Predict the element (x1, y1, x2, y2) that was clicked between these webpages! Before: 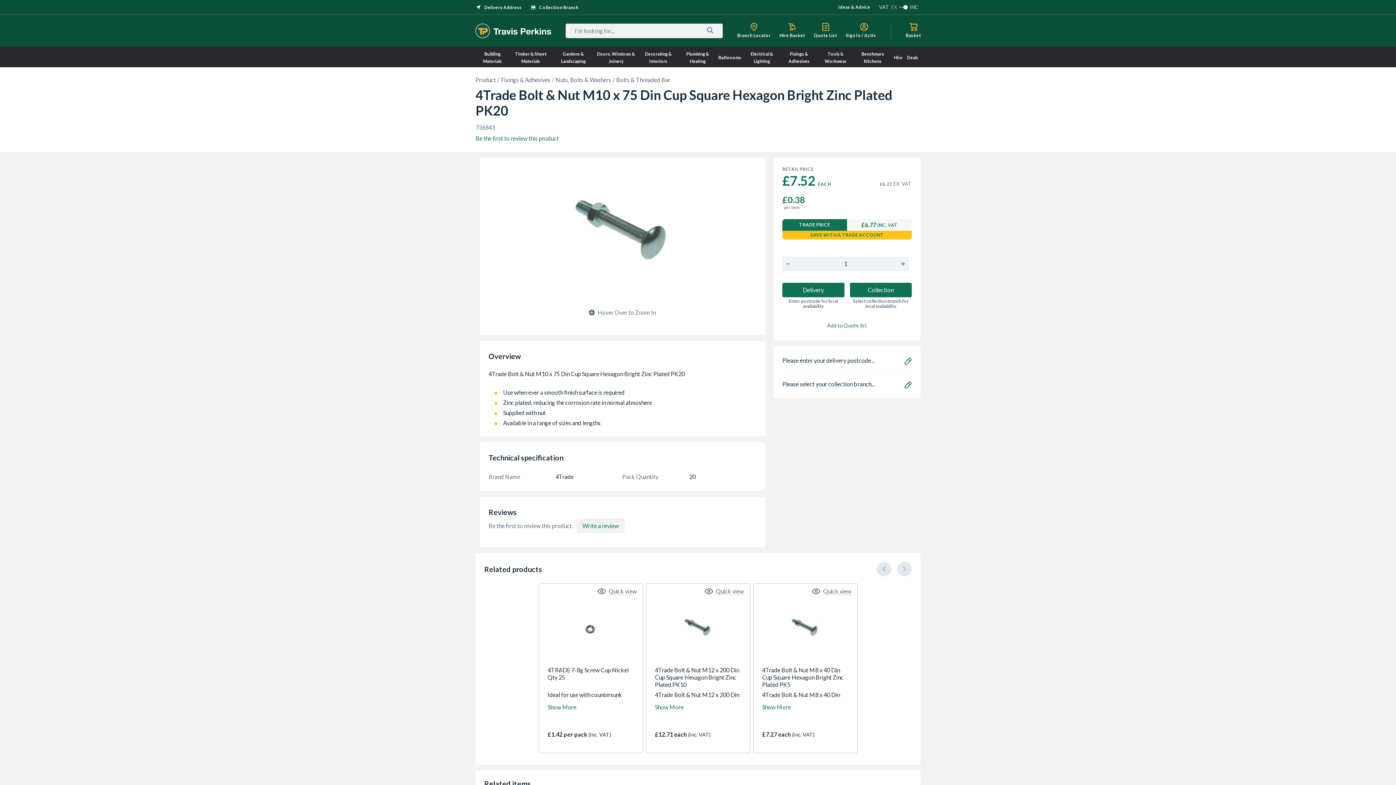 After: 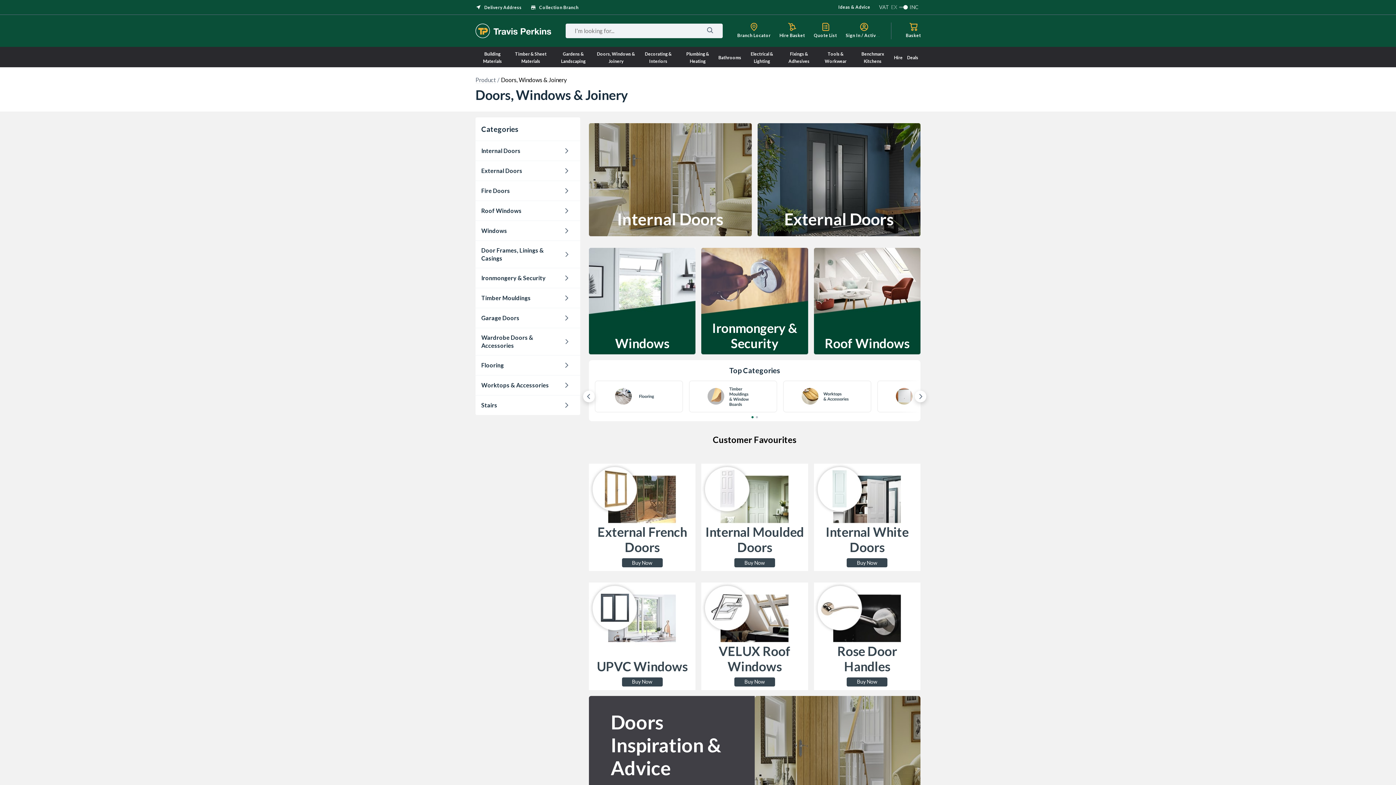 Action: bbox: (596, 49, 635, 64) label: Doors, Windows & Joinery